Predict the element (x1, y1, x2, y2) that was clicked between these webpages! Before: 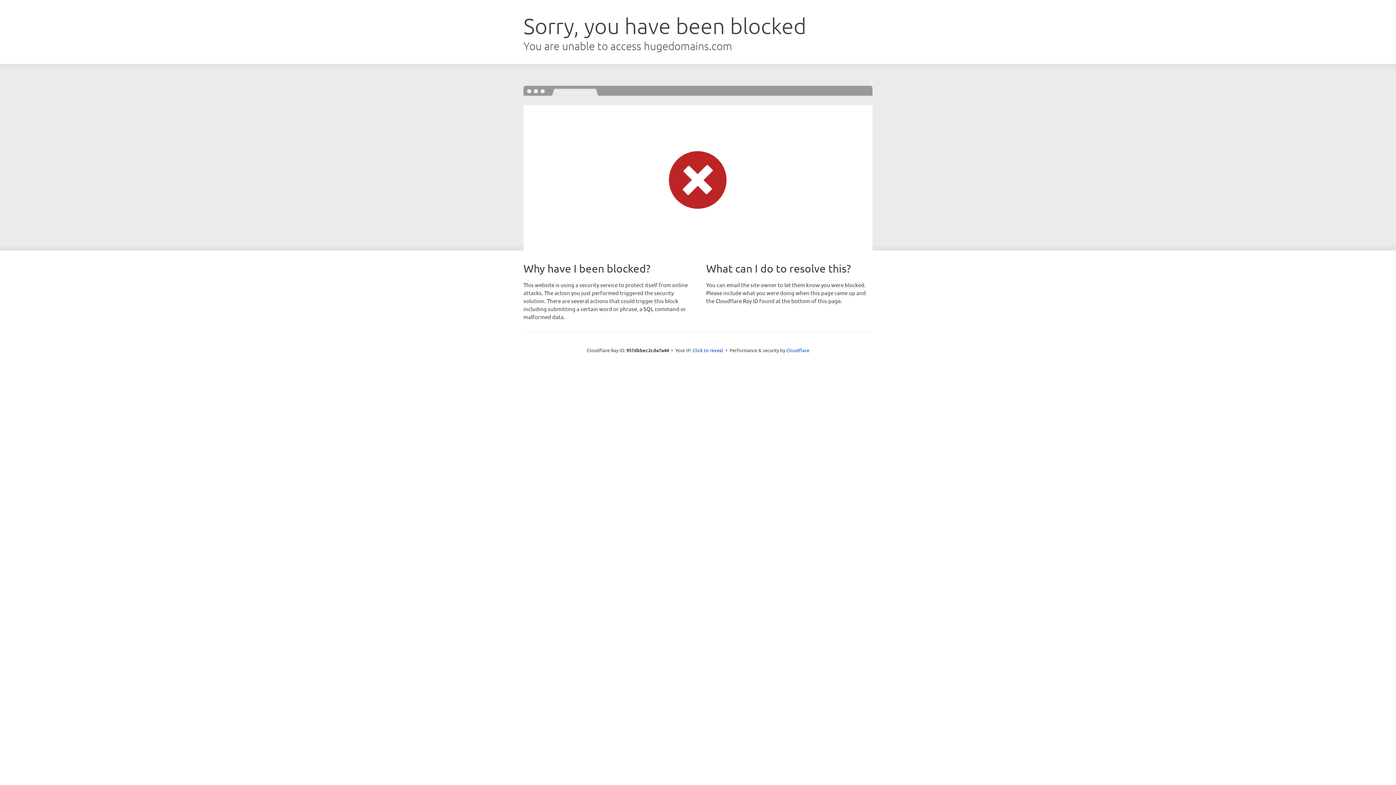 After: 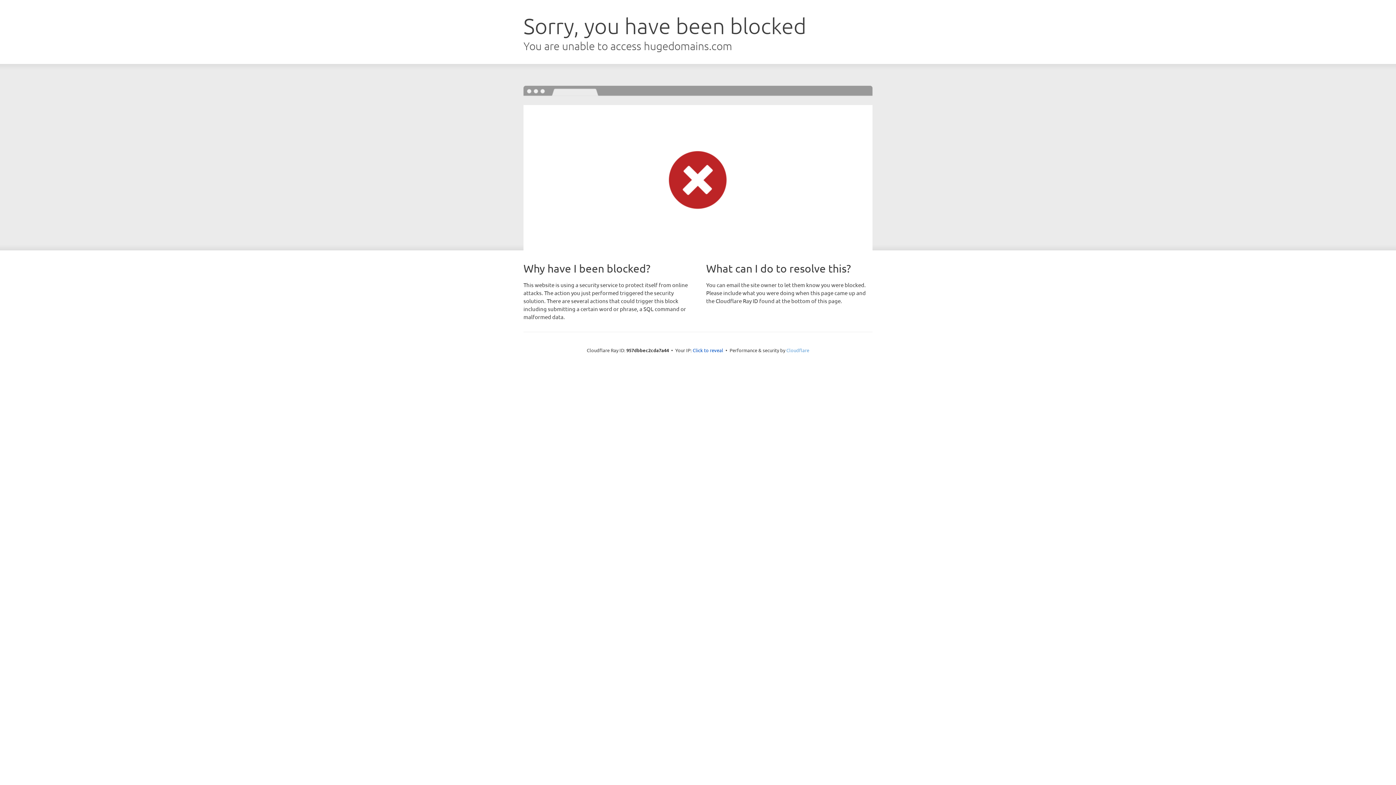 Action: bbox: (786, 347, 809, 353) label: Cloudflare